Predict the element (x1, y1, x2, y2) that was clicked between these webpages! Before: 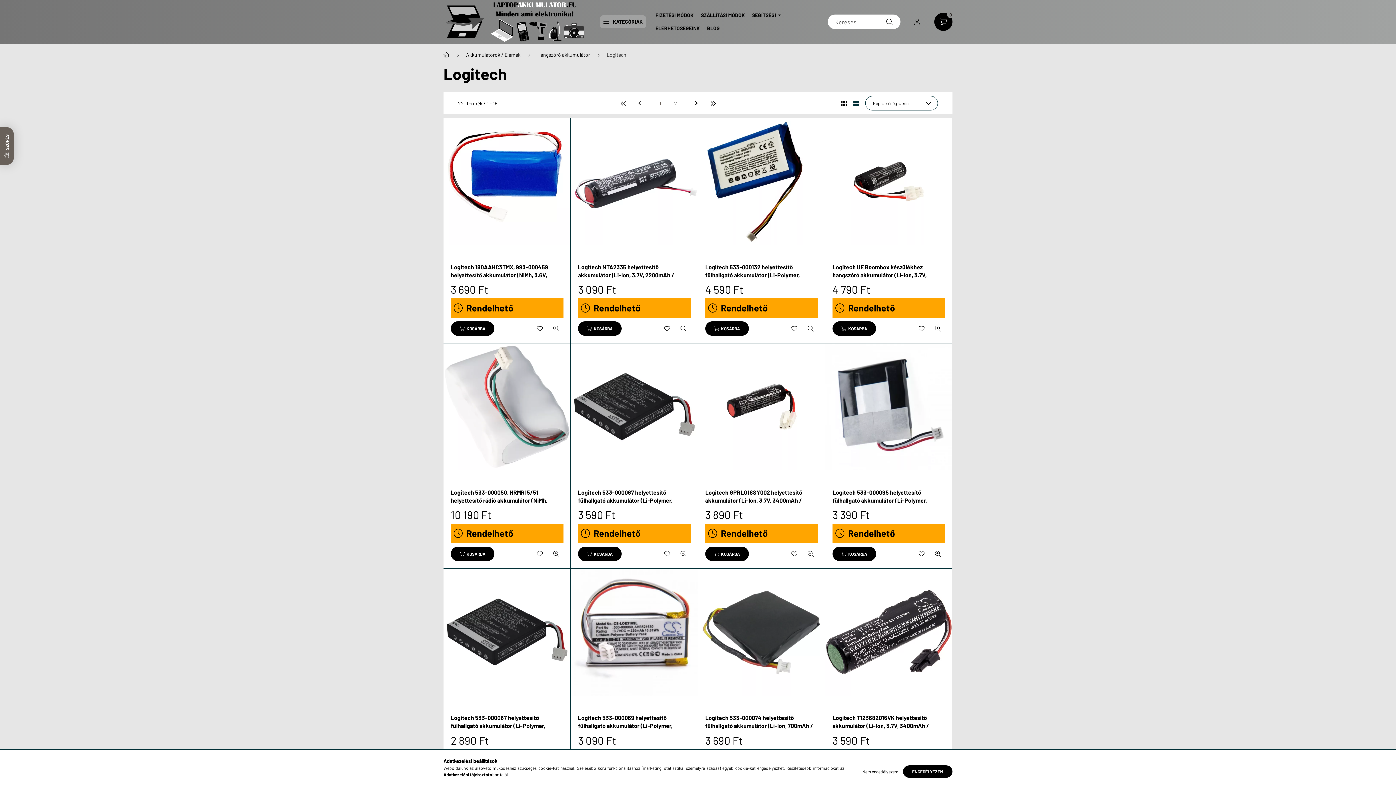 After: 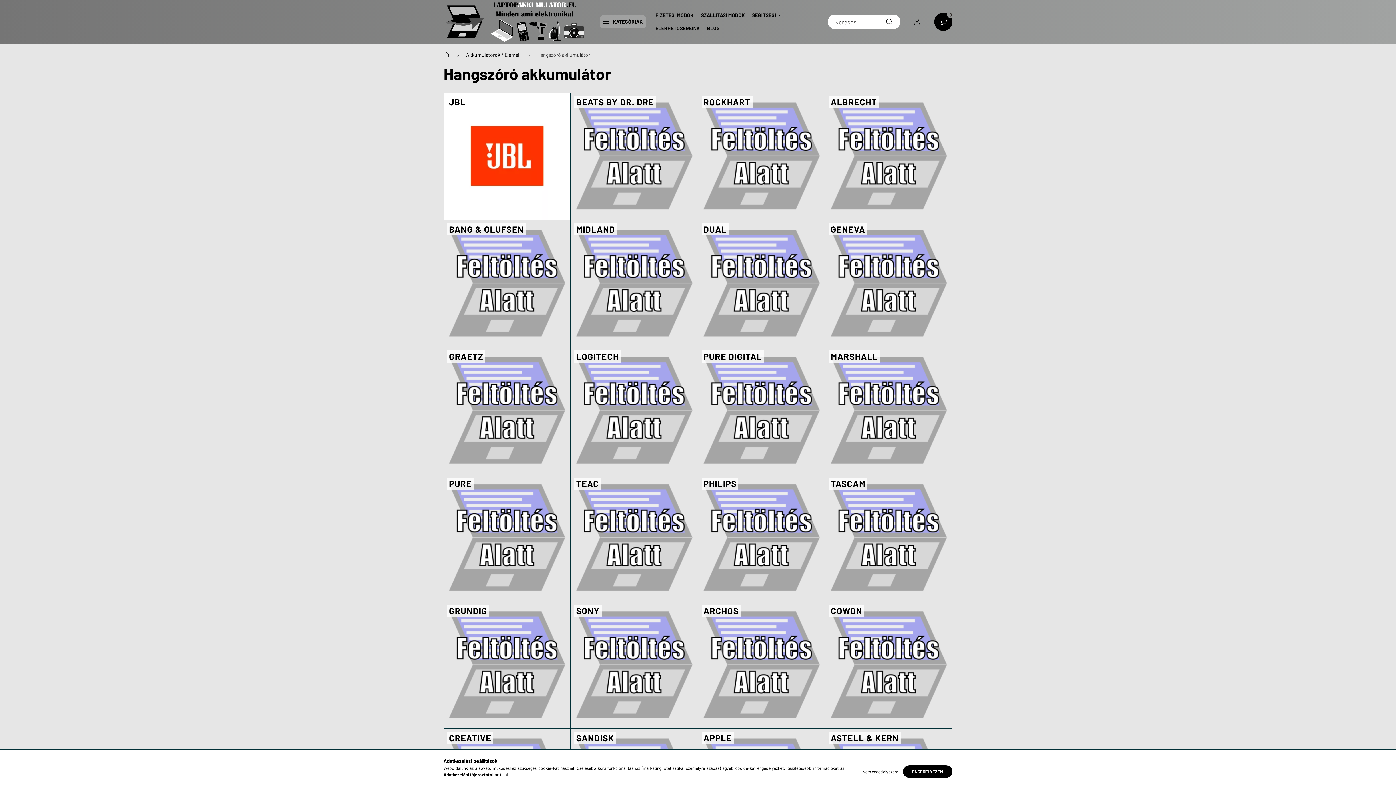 Action: bbox: (537, 50, 590, 58) label: Hangszóró akkumulátor